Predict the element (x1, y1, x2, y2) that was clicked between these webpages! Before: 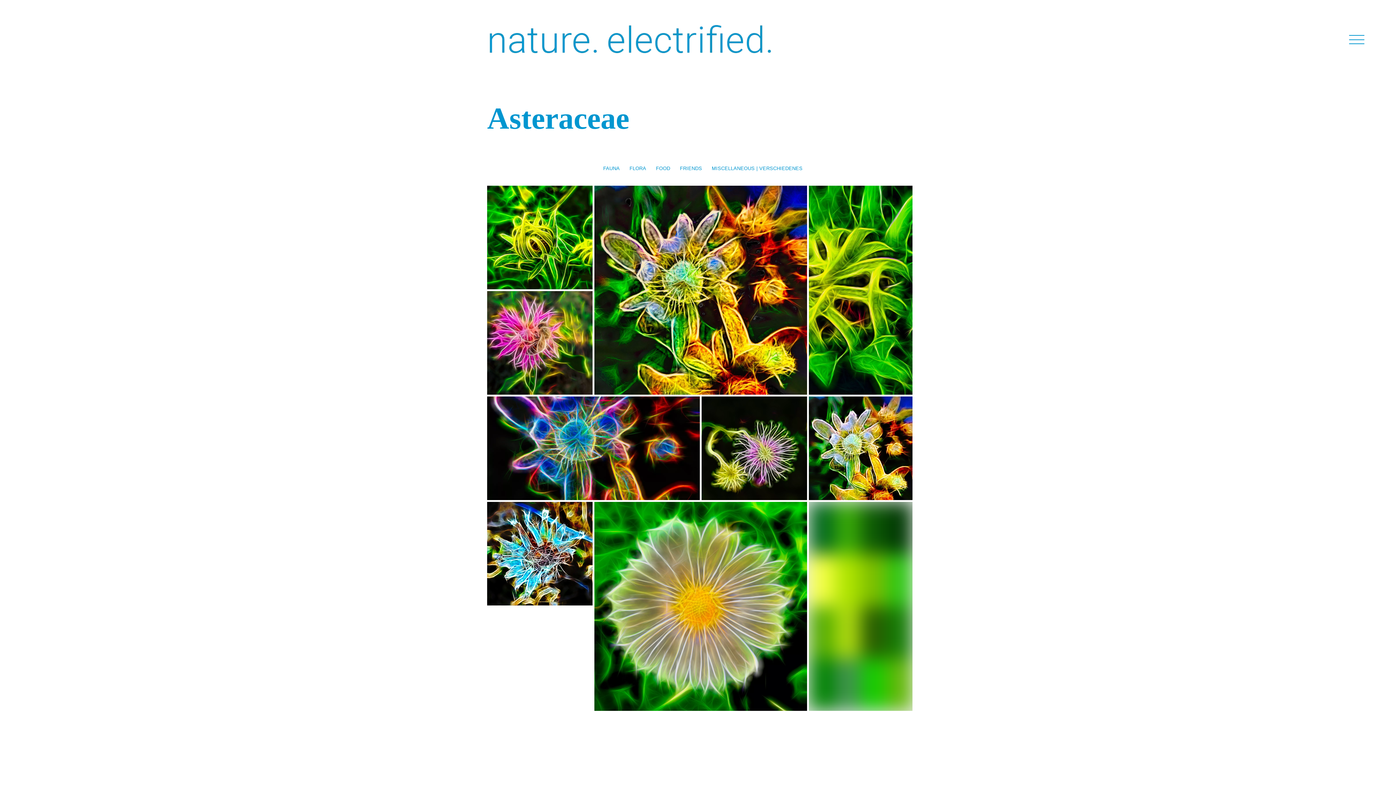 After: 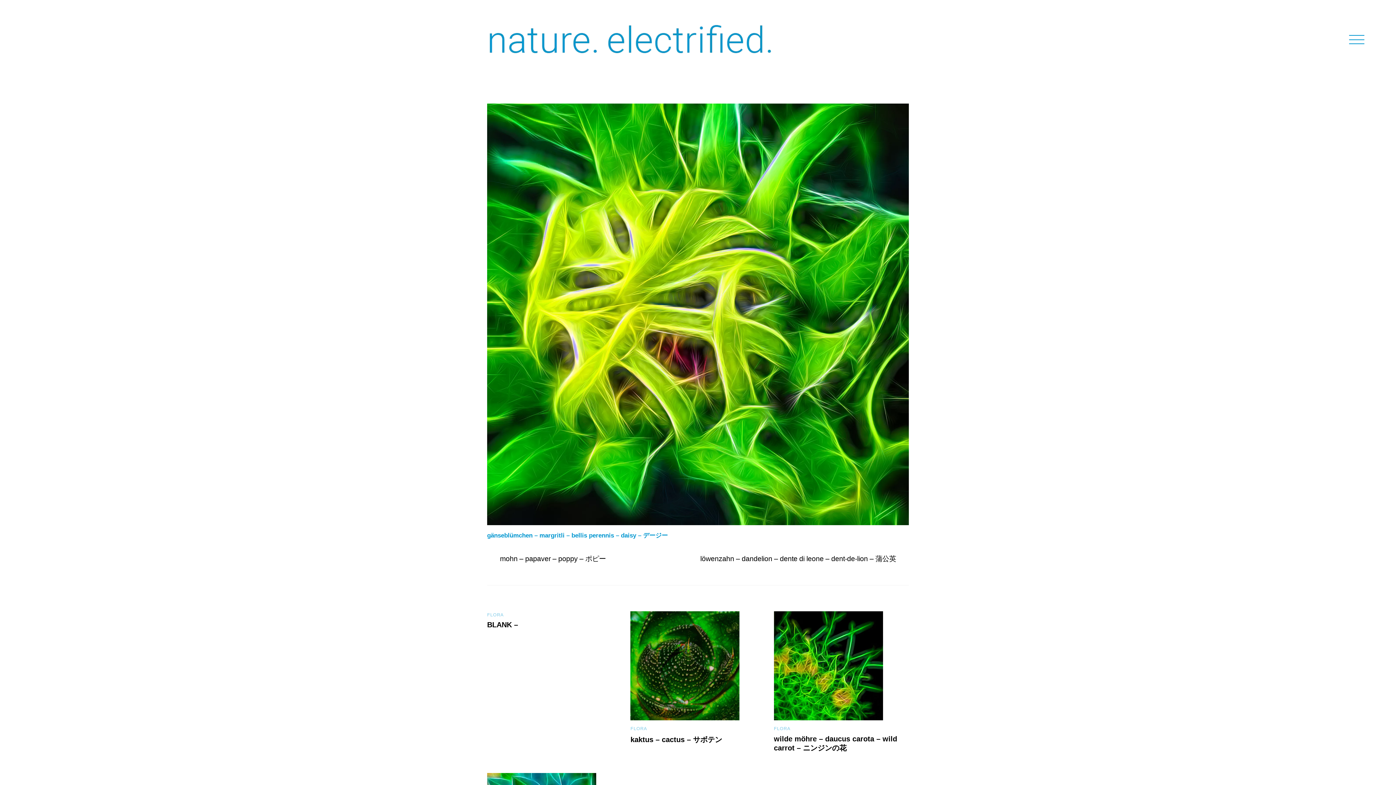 Action: bbox: (809, 502, 912, 711)